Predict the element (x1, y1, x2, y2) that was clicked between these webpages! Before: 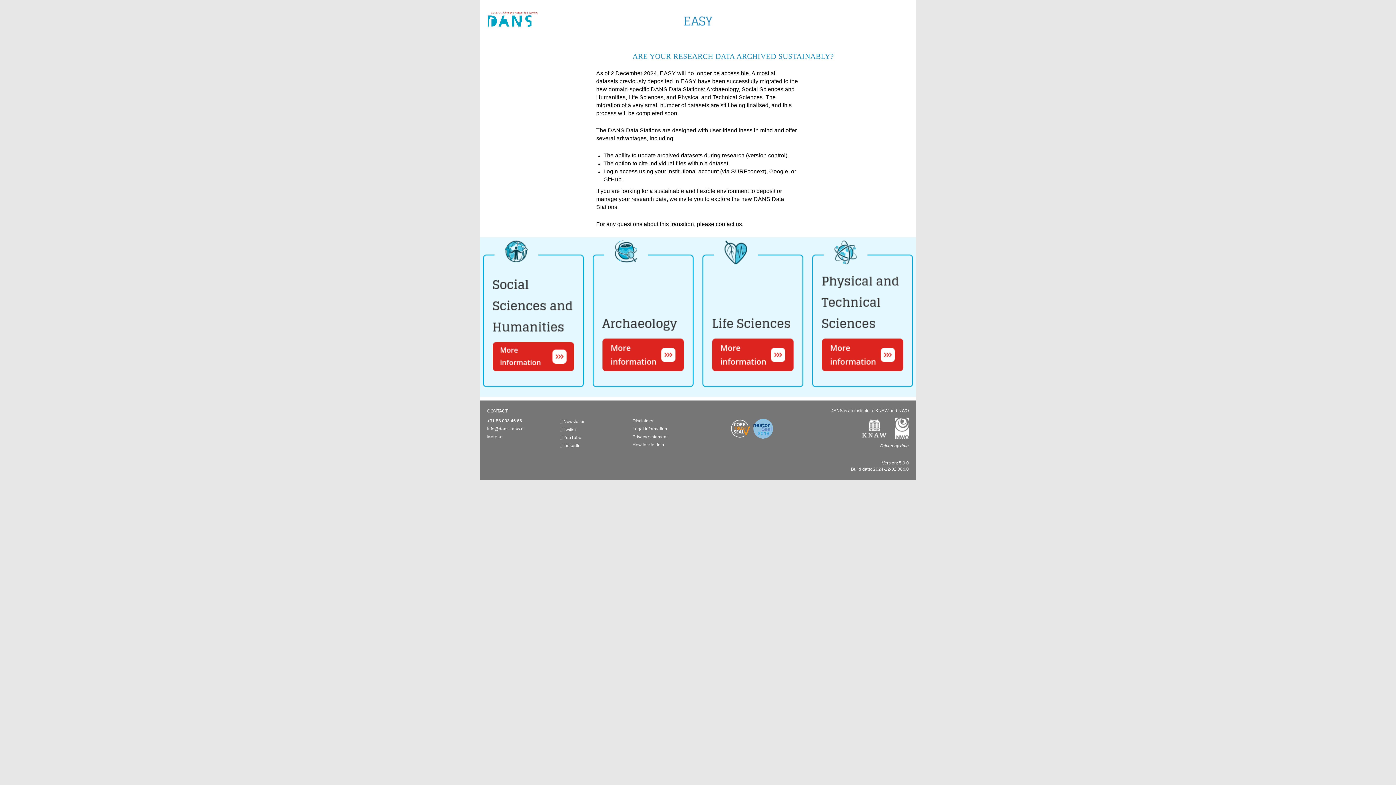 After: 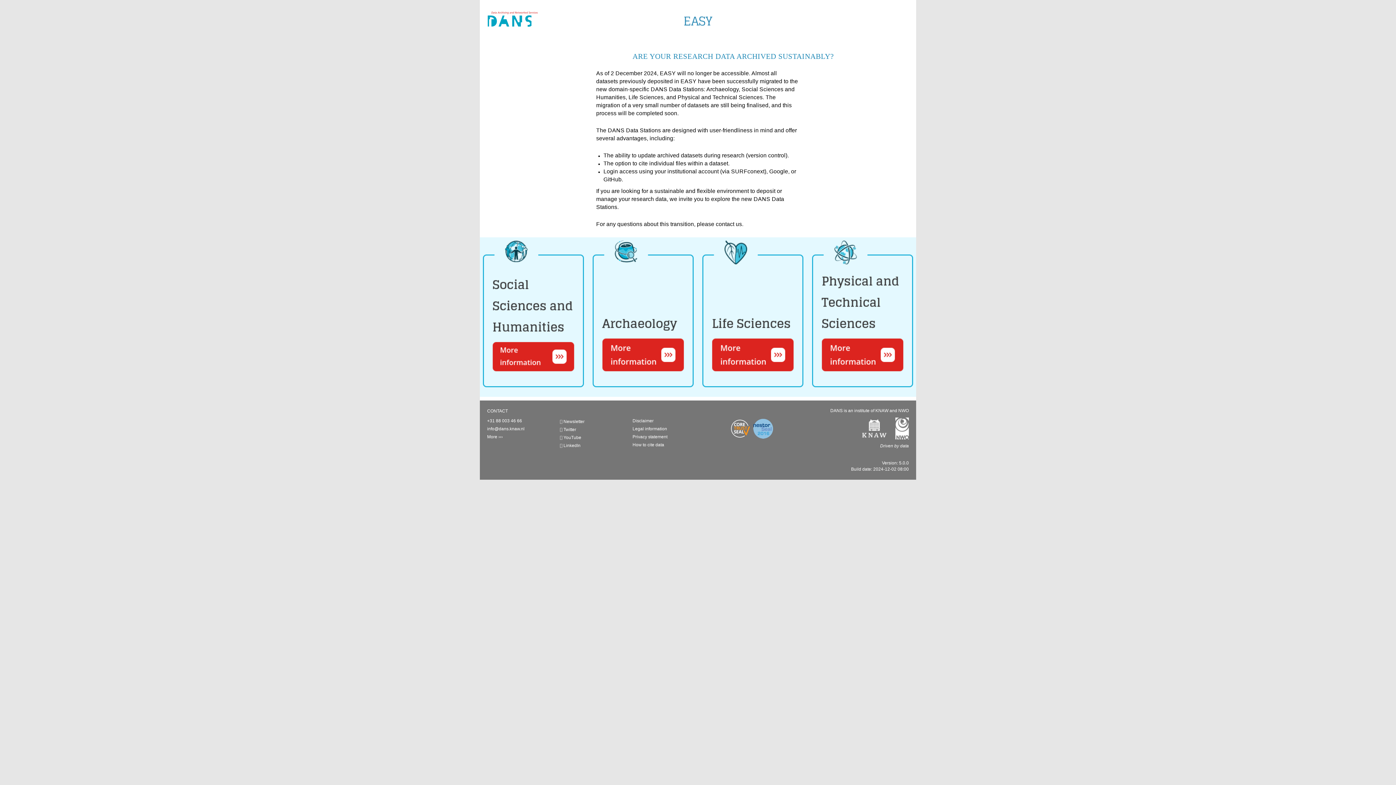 Action: bbox: (888, 426, 909, 431)